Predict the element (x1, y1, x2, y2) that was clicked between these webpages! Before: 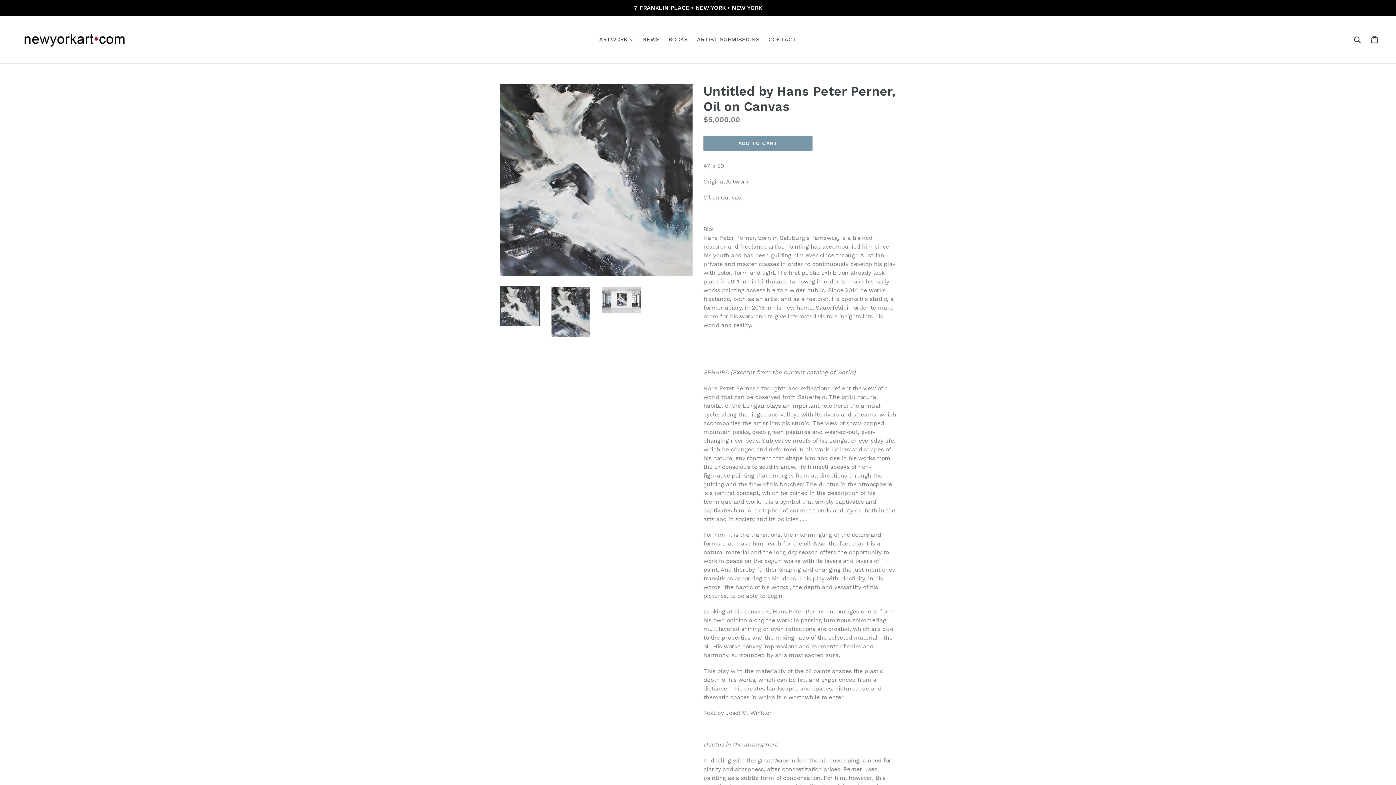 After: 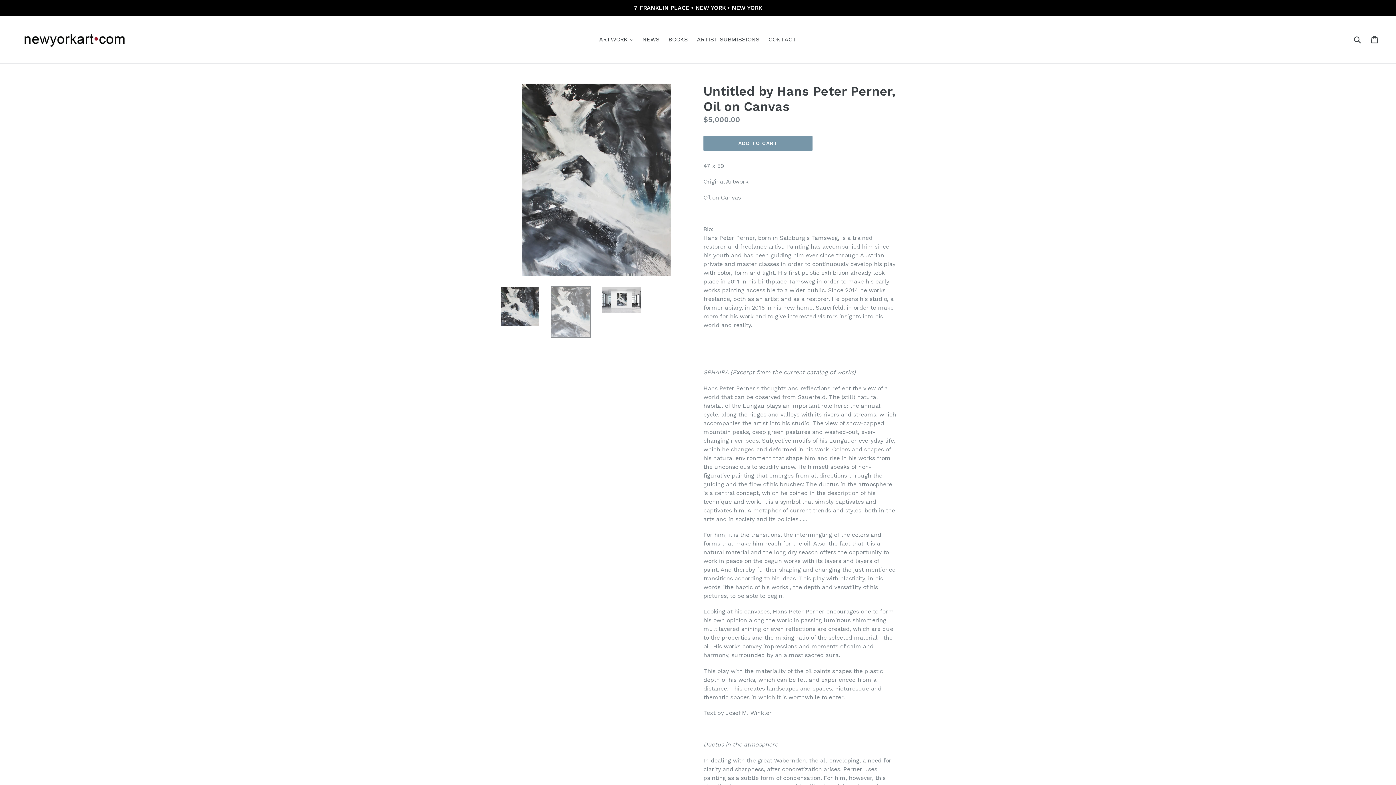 Action: bbox: (550, 286, 590, 337)